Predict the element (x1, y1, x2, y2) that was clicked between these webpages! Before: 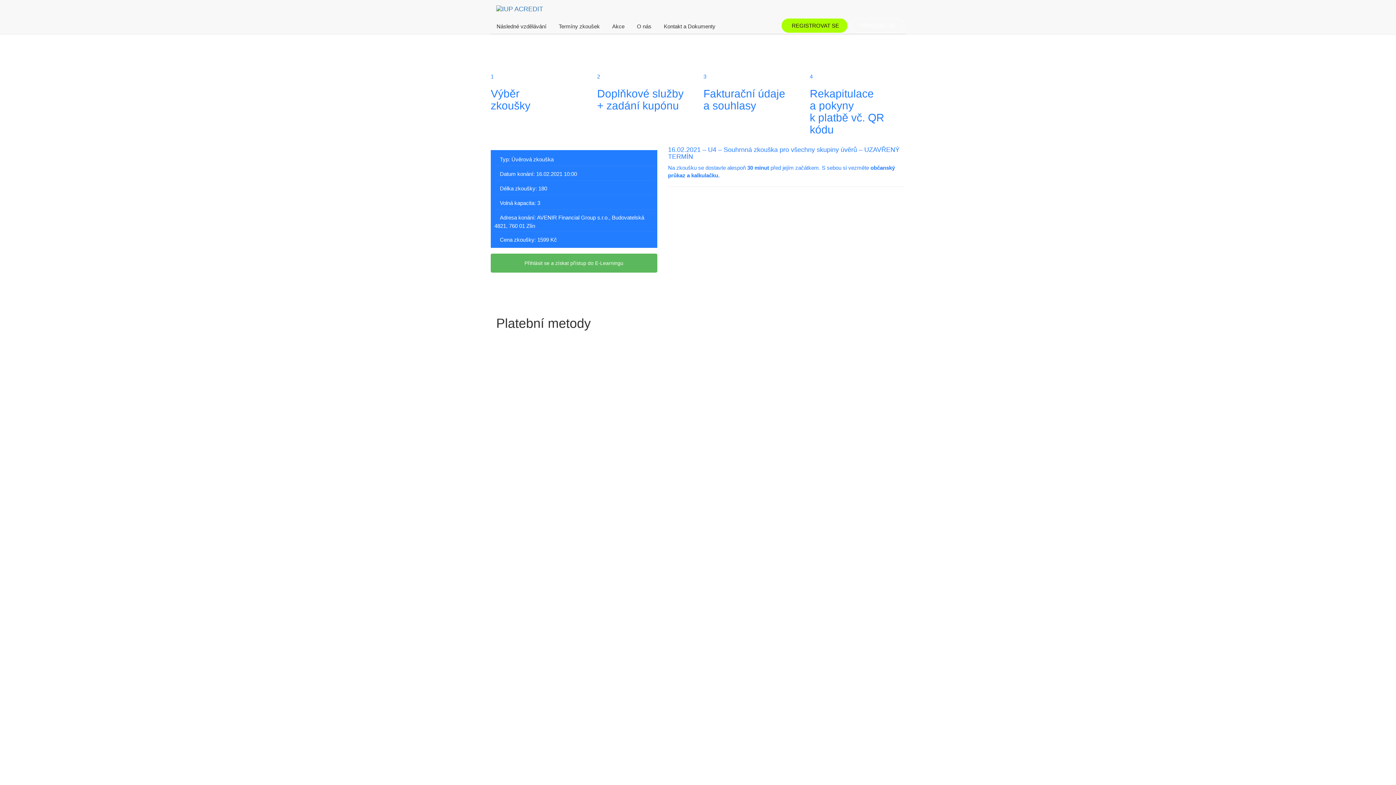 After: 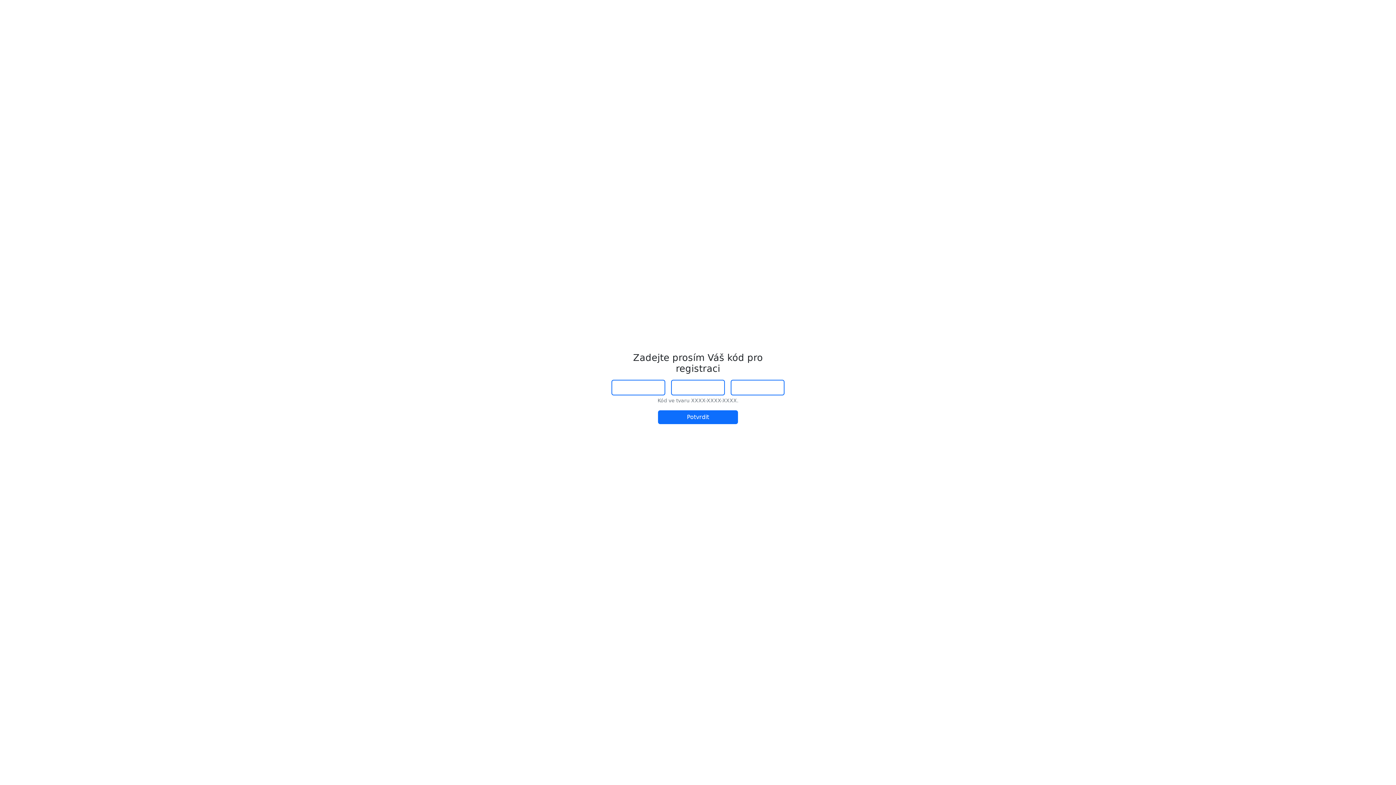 Action: bbox: (606, 18, 630, 34) label: Akce